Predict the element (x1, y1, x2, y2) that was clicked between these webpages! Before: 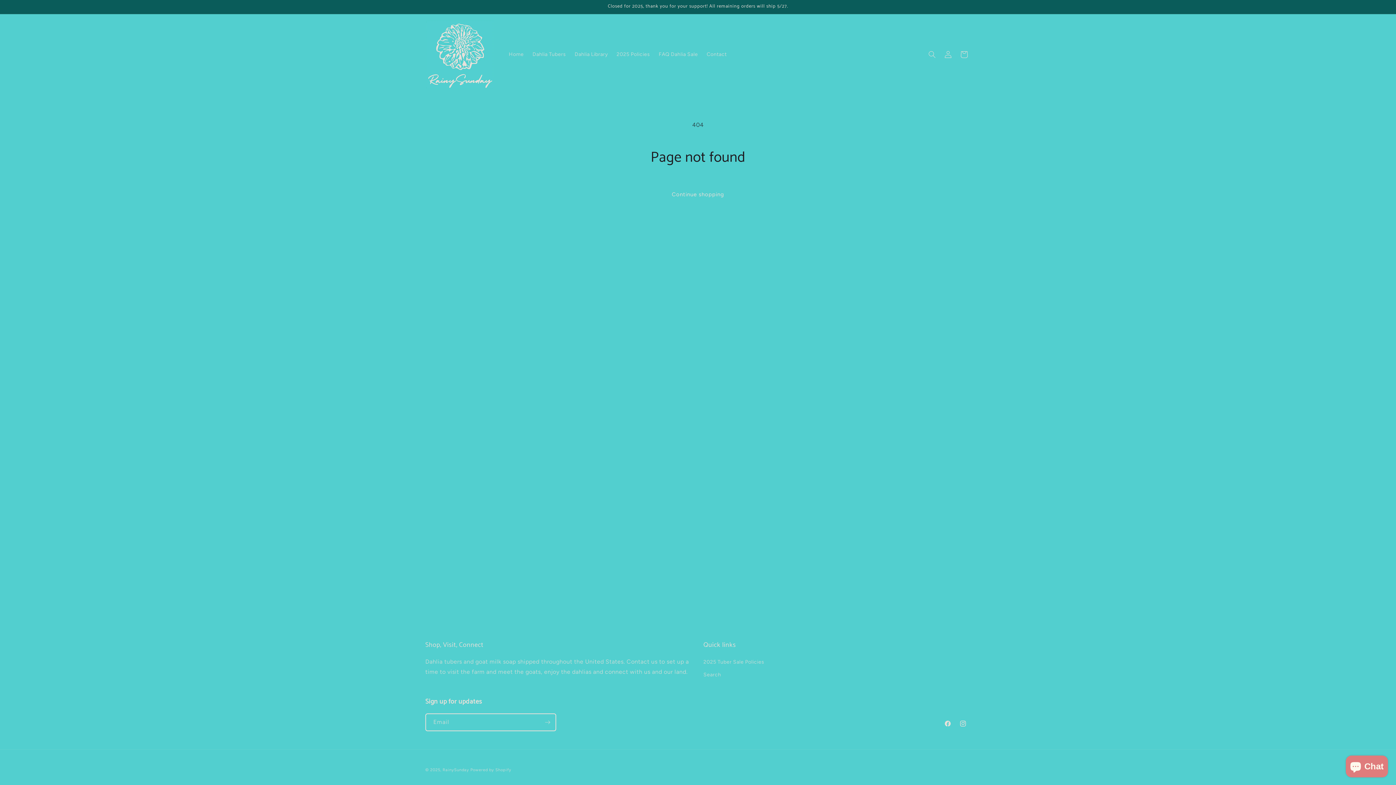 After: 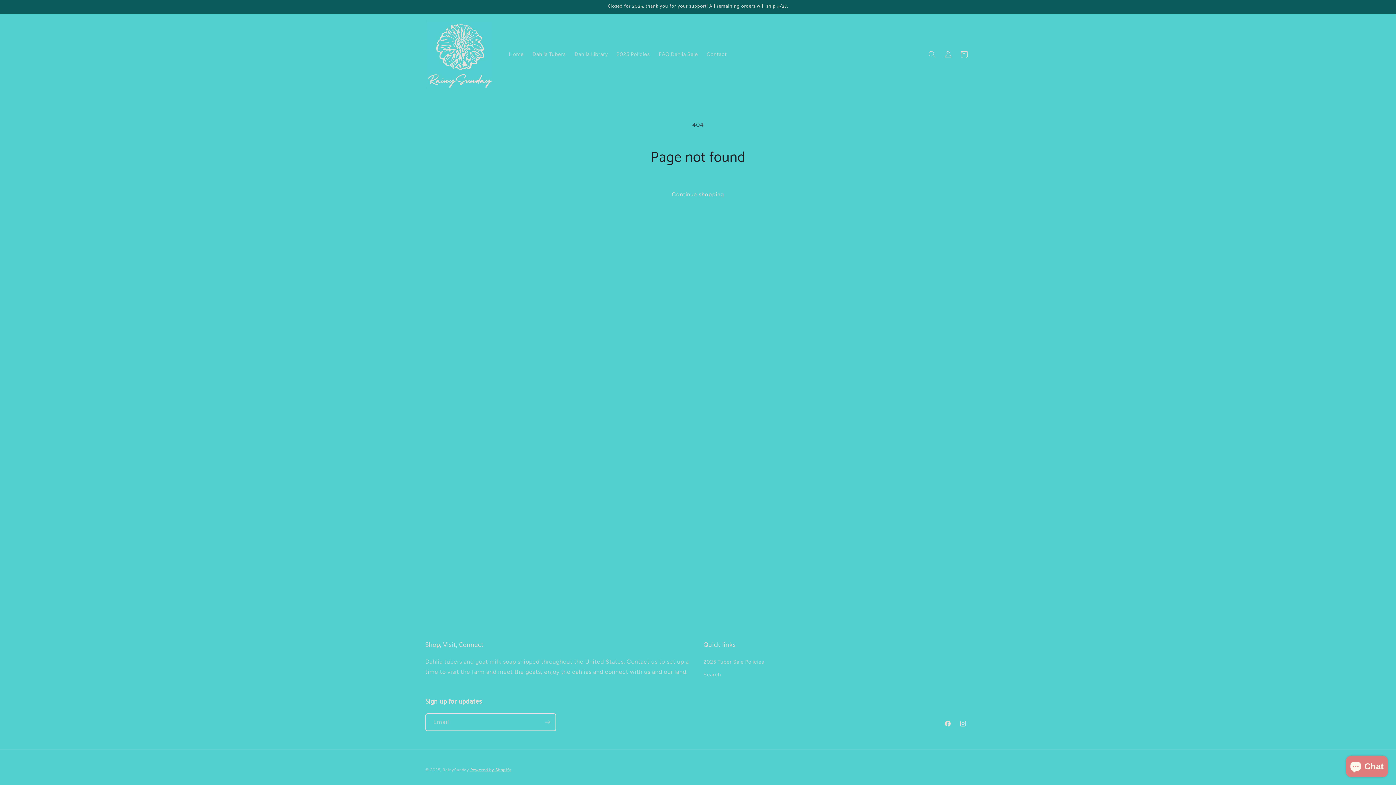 Action: bbox: (470, 768, 511, 772) label: Powered by Shopify